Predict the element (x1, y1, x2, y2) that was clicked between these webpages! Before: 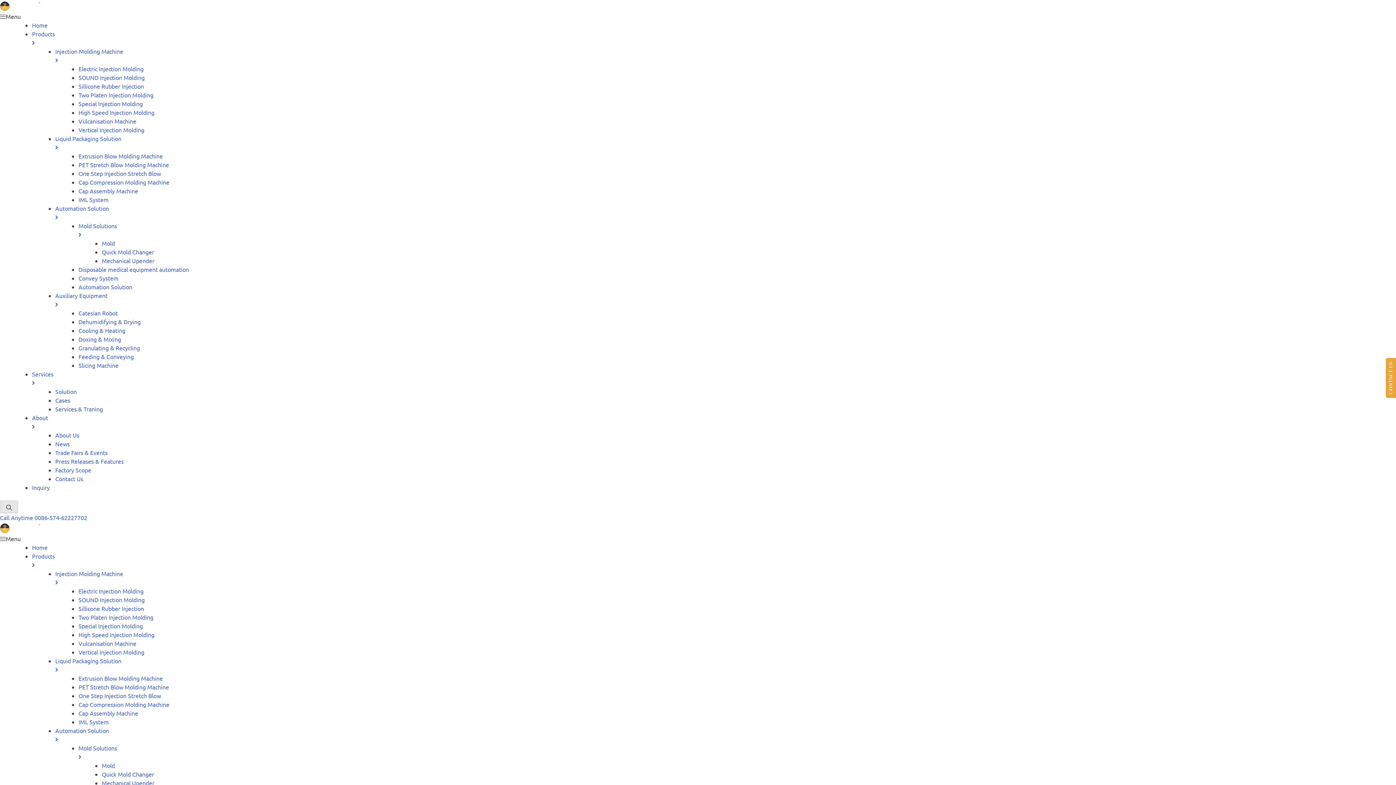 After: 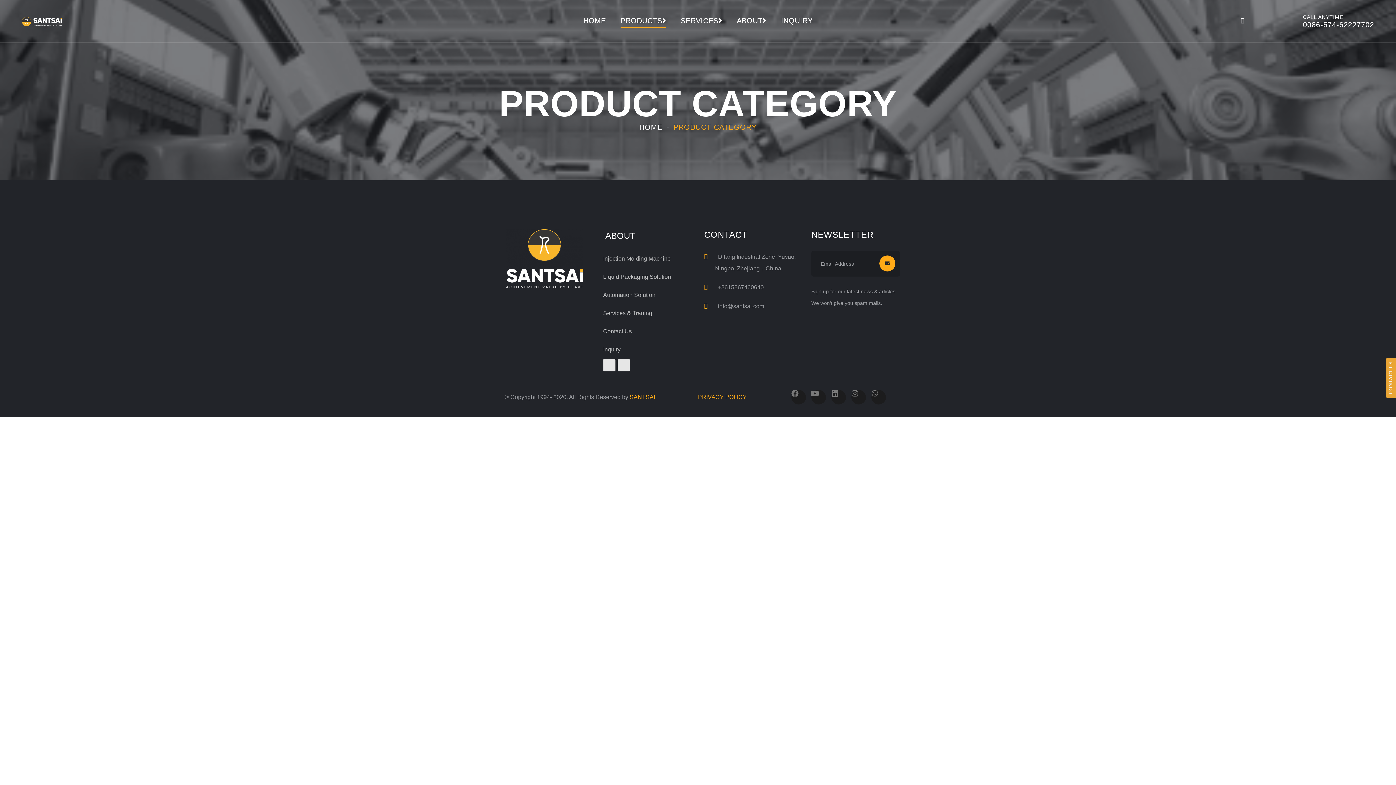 Action: label: Slicing Machine bbox: (78, 361, 118, 369)